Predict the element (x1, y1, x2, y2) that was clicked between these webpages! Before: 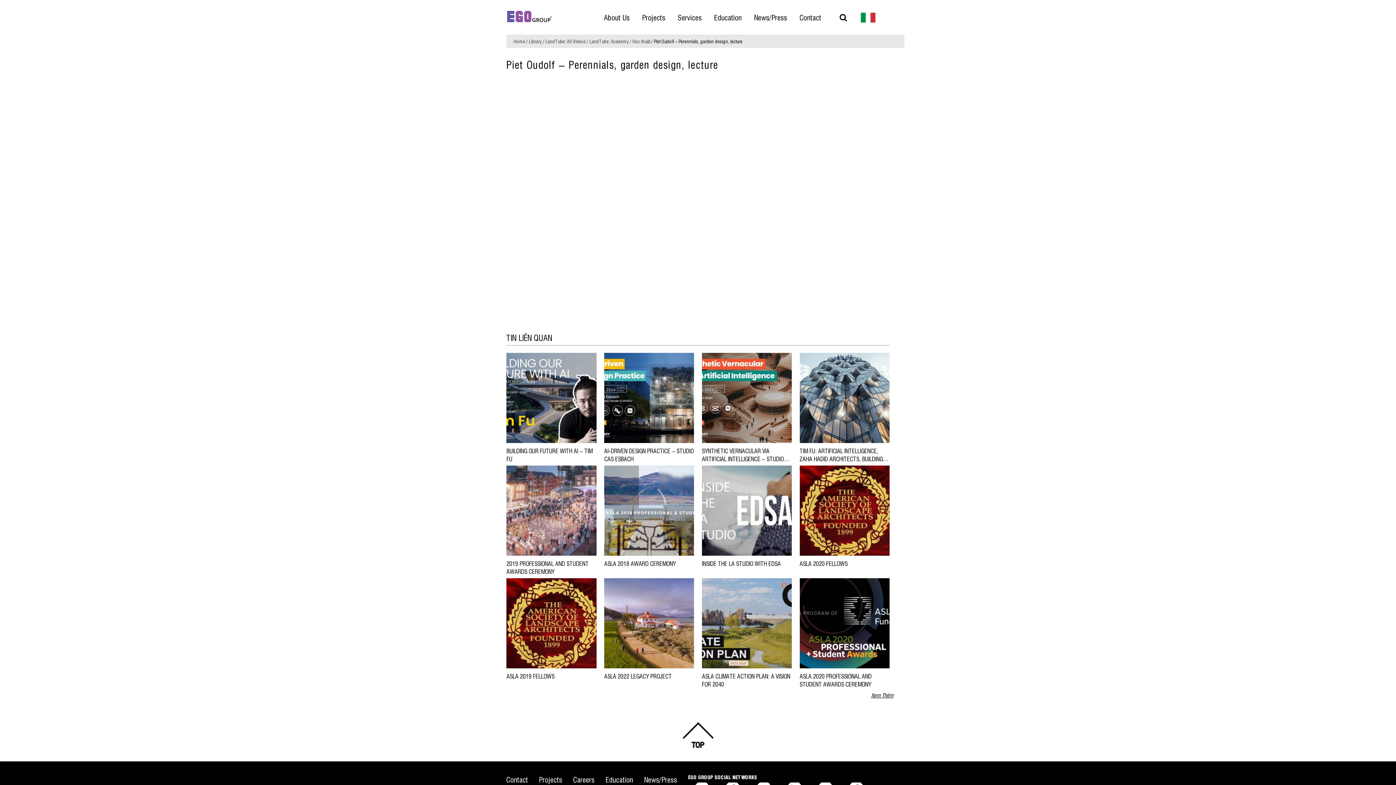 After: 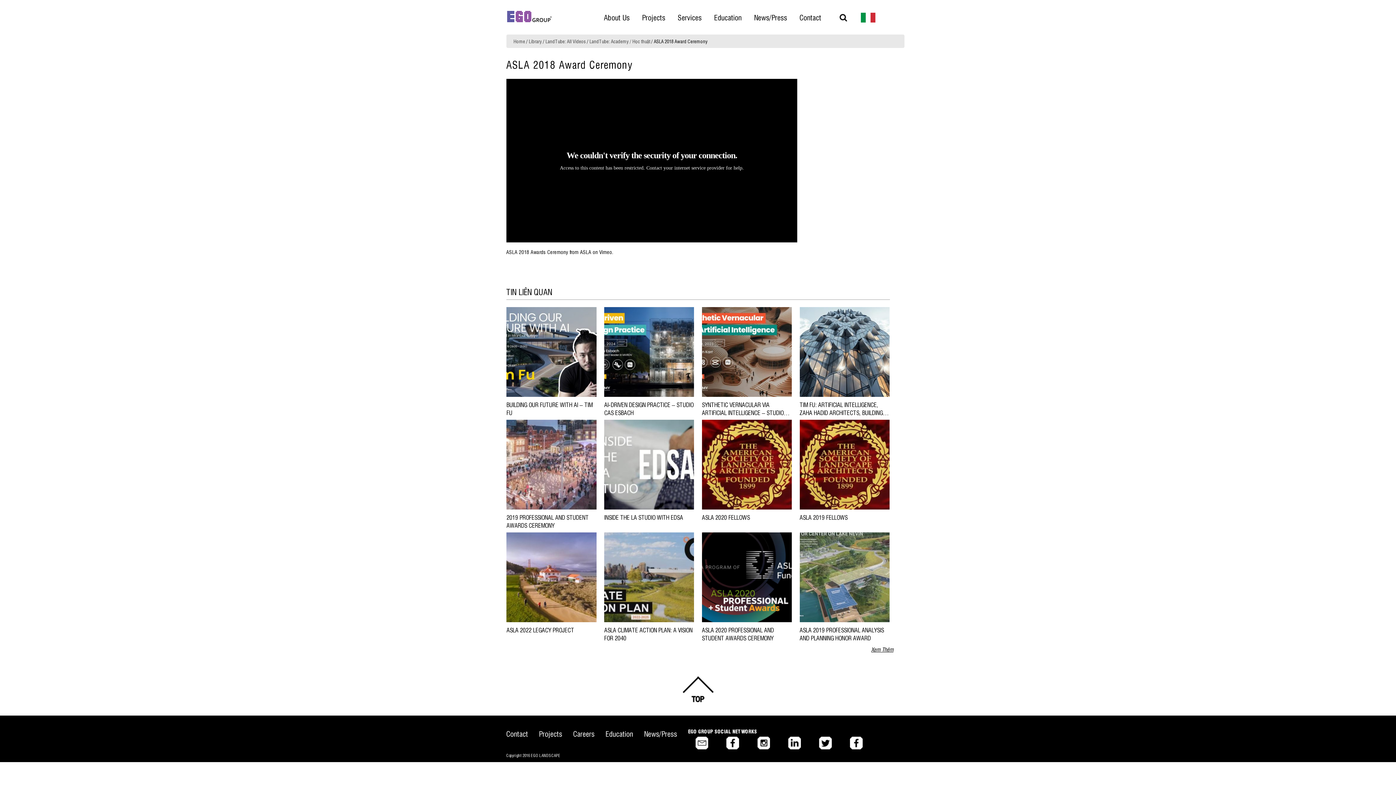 Action: bbox: (604, 559, 676, 567) label: ASLA 2018 AWARD CEREMONY